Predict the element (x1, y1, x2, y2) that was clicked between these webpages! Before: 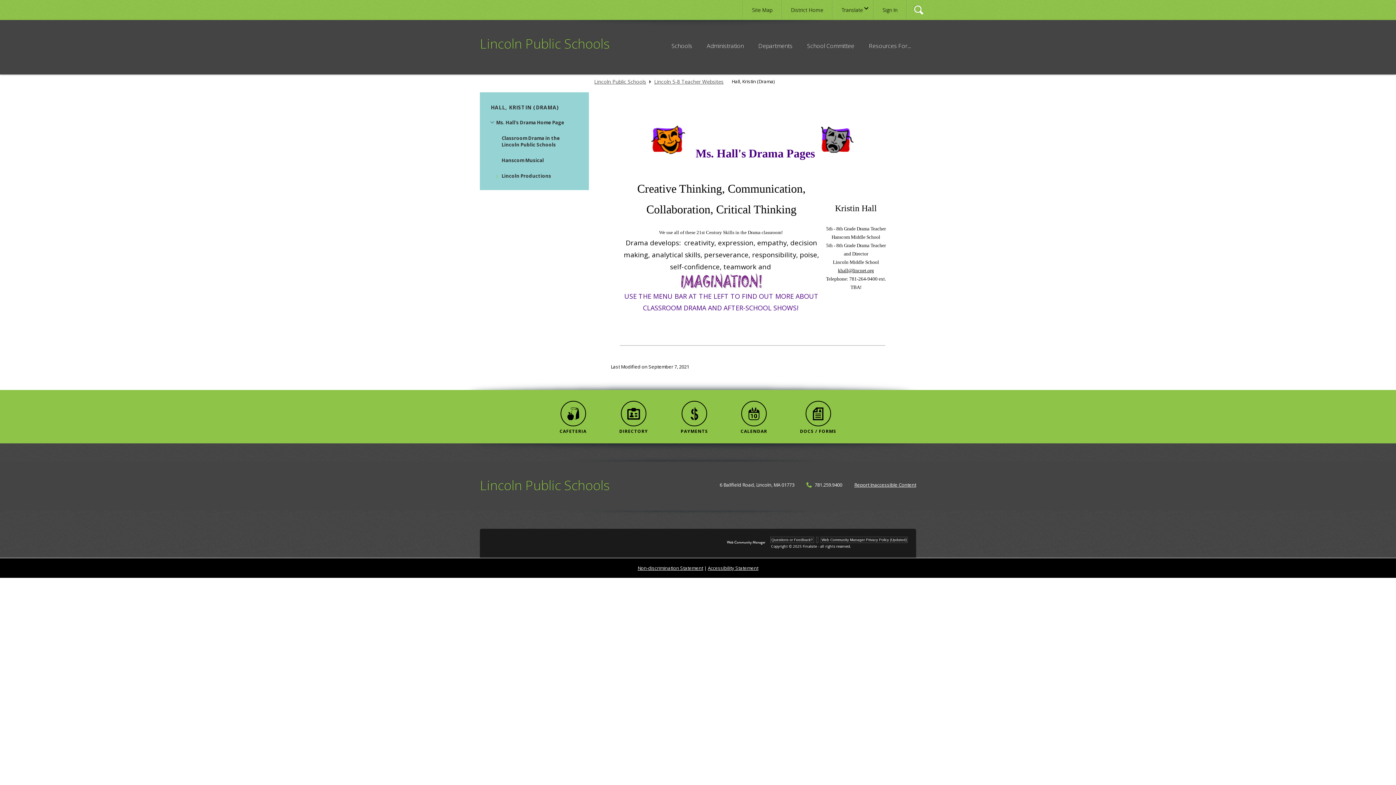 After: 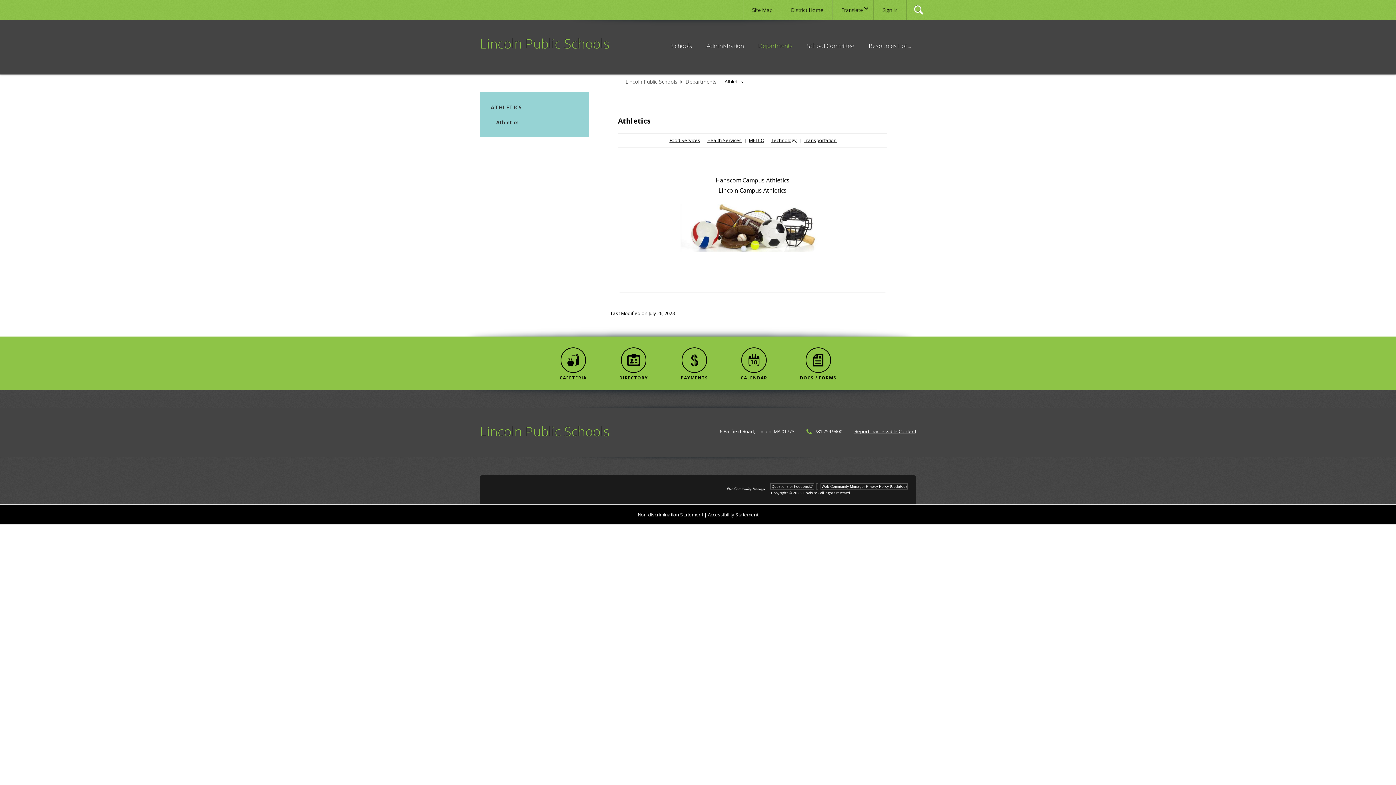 Action: bbox: (749, 38, 798, 60) label: Departments